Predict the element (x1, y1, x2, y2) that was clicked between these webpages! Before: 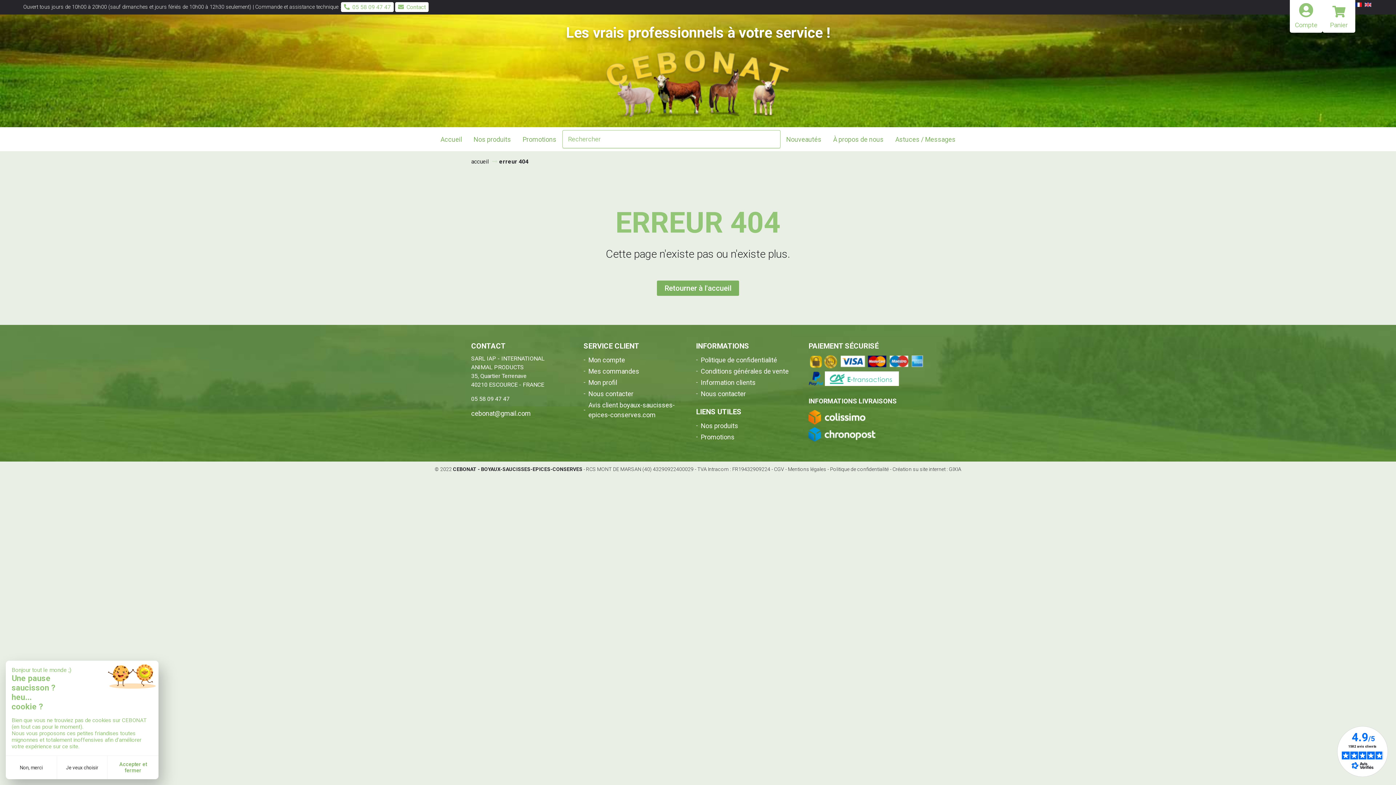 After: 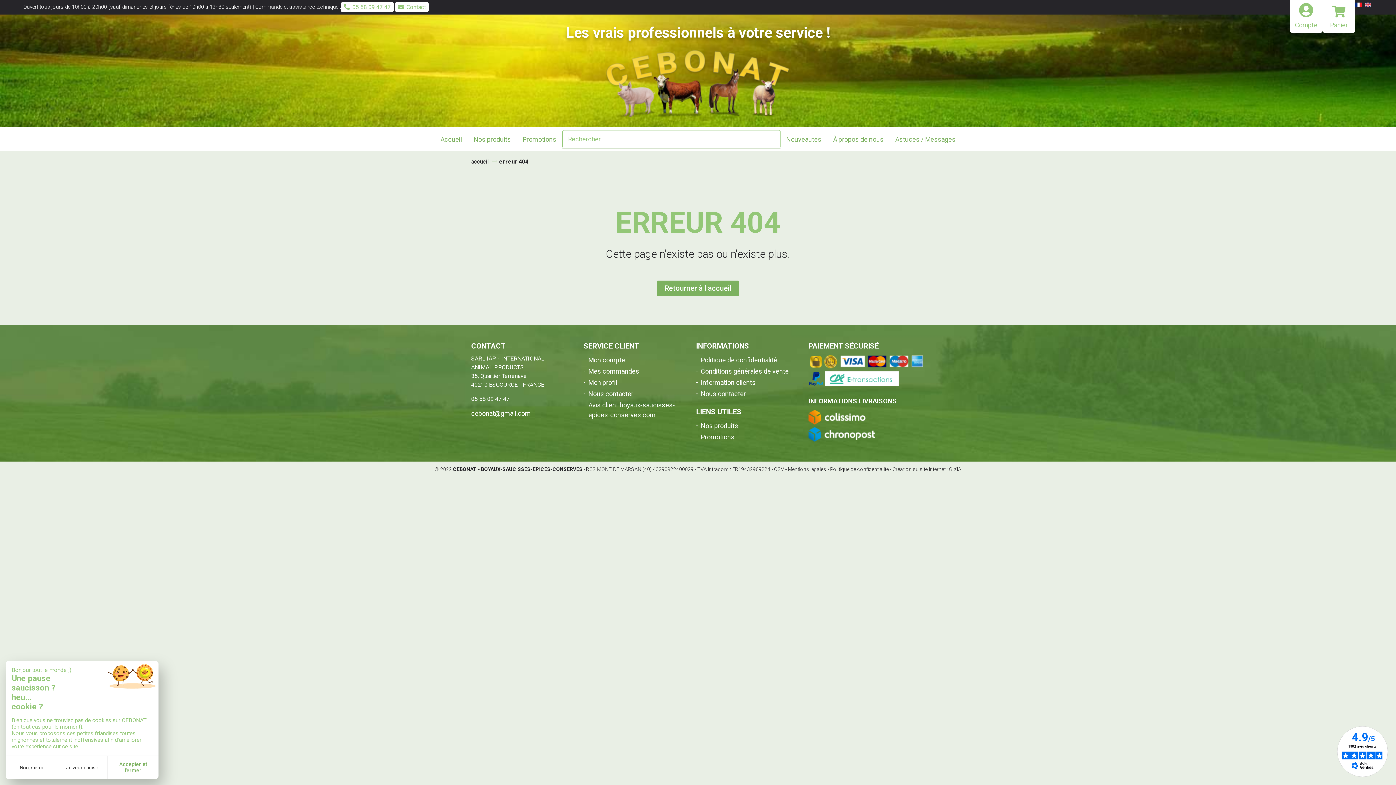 Action: label:   bbox: (1355, 1, 1363, 8)